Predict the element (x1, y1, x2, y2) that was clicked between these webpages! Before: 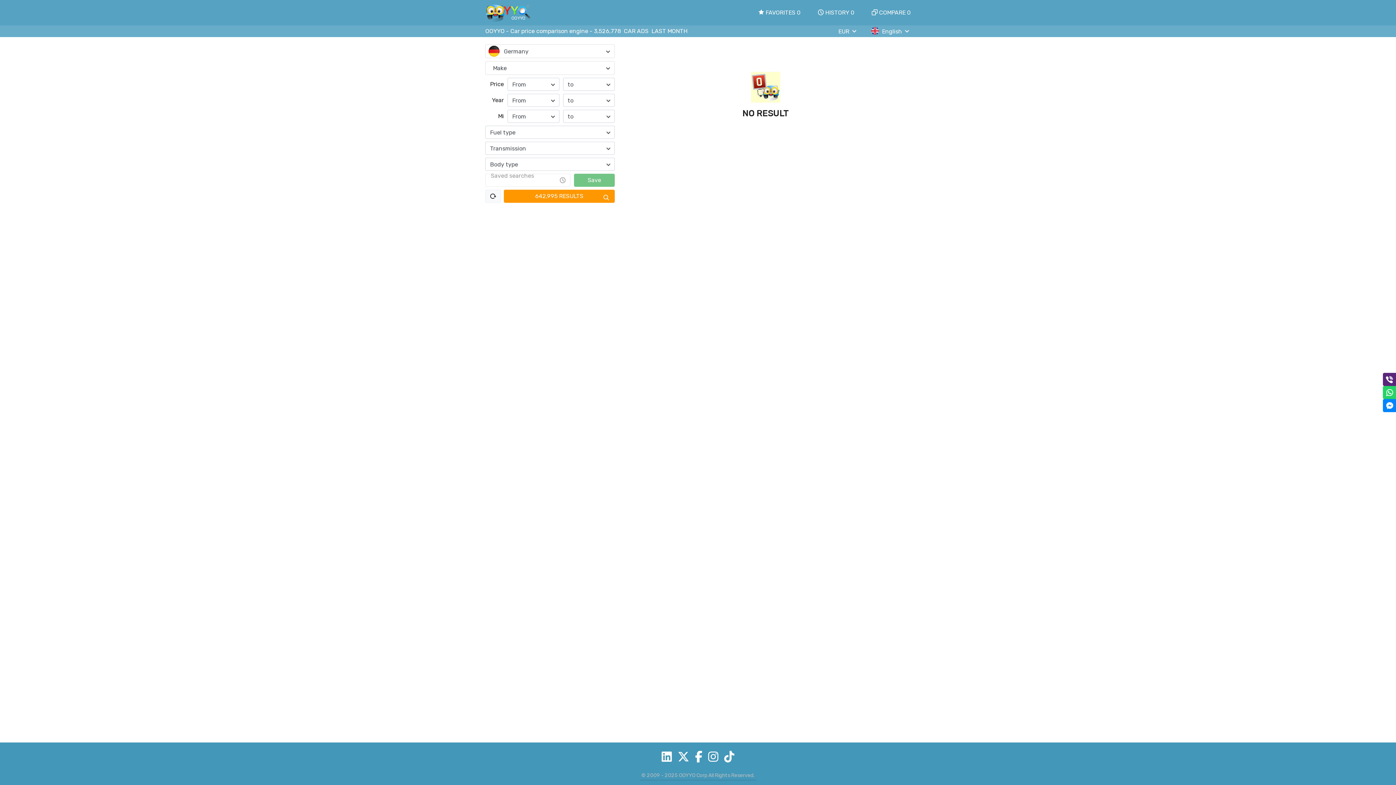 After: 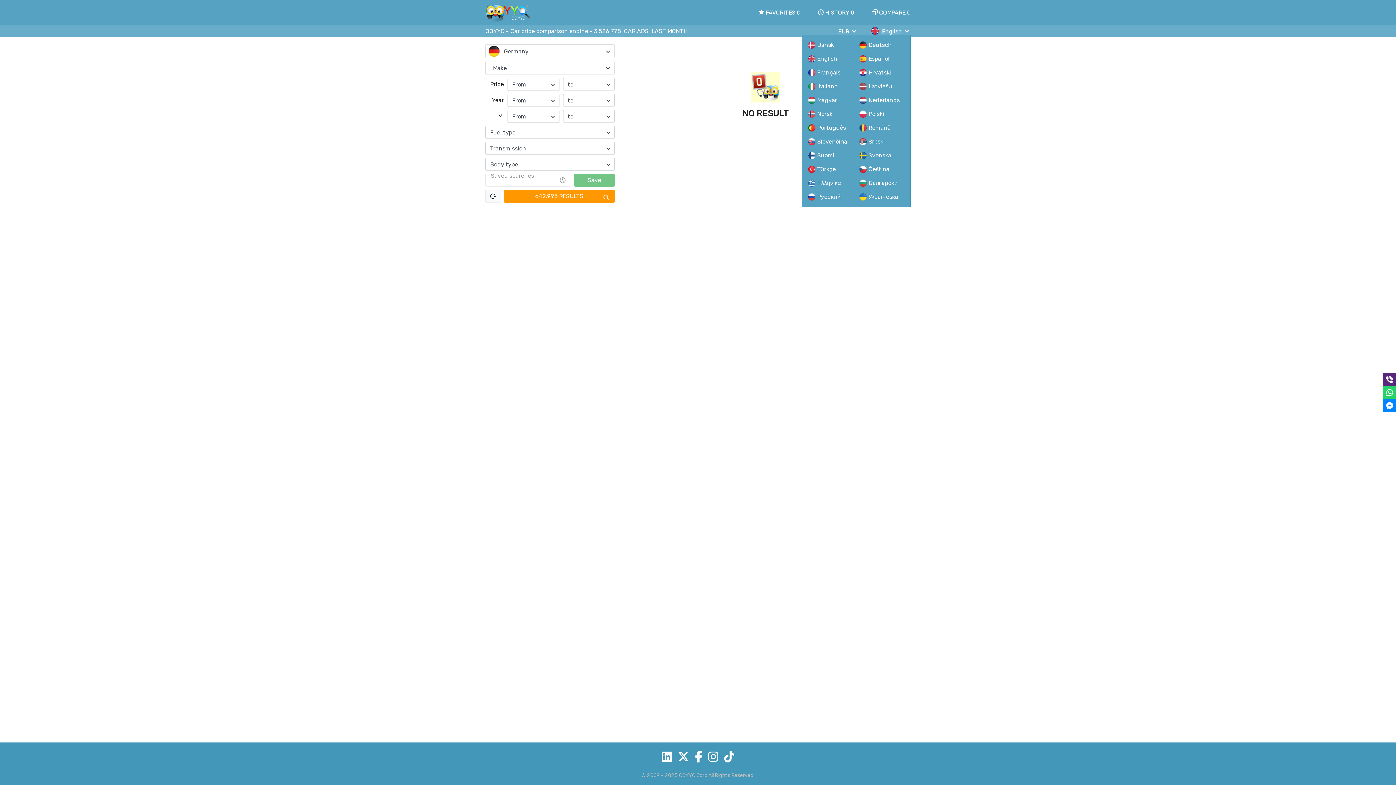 Action: label: English bbox: (882, 26, 910, 36)